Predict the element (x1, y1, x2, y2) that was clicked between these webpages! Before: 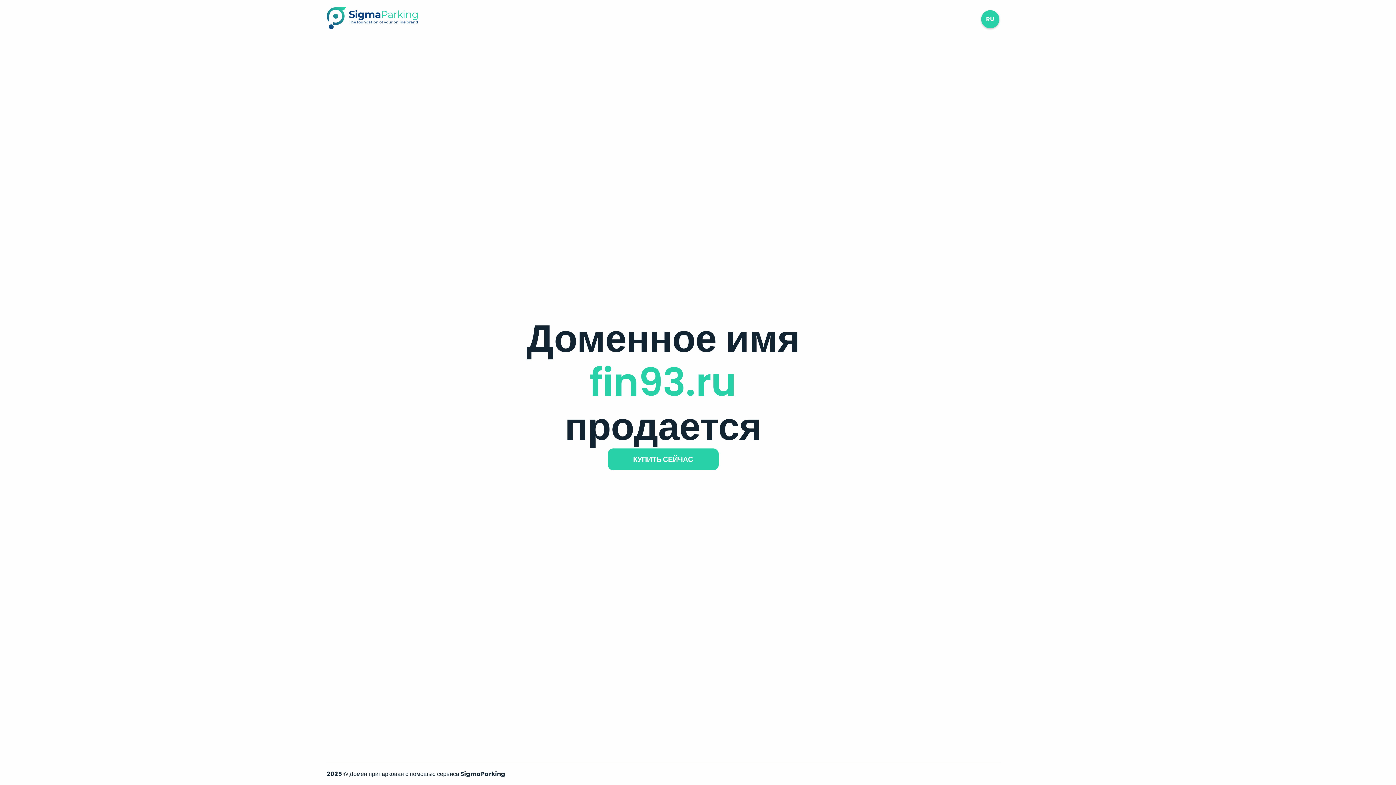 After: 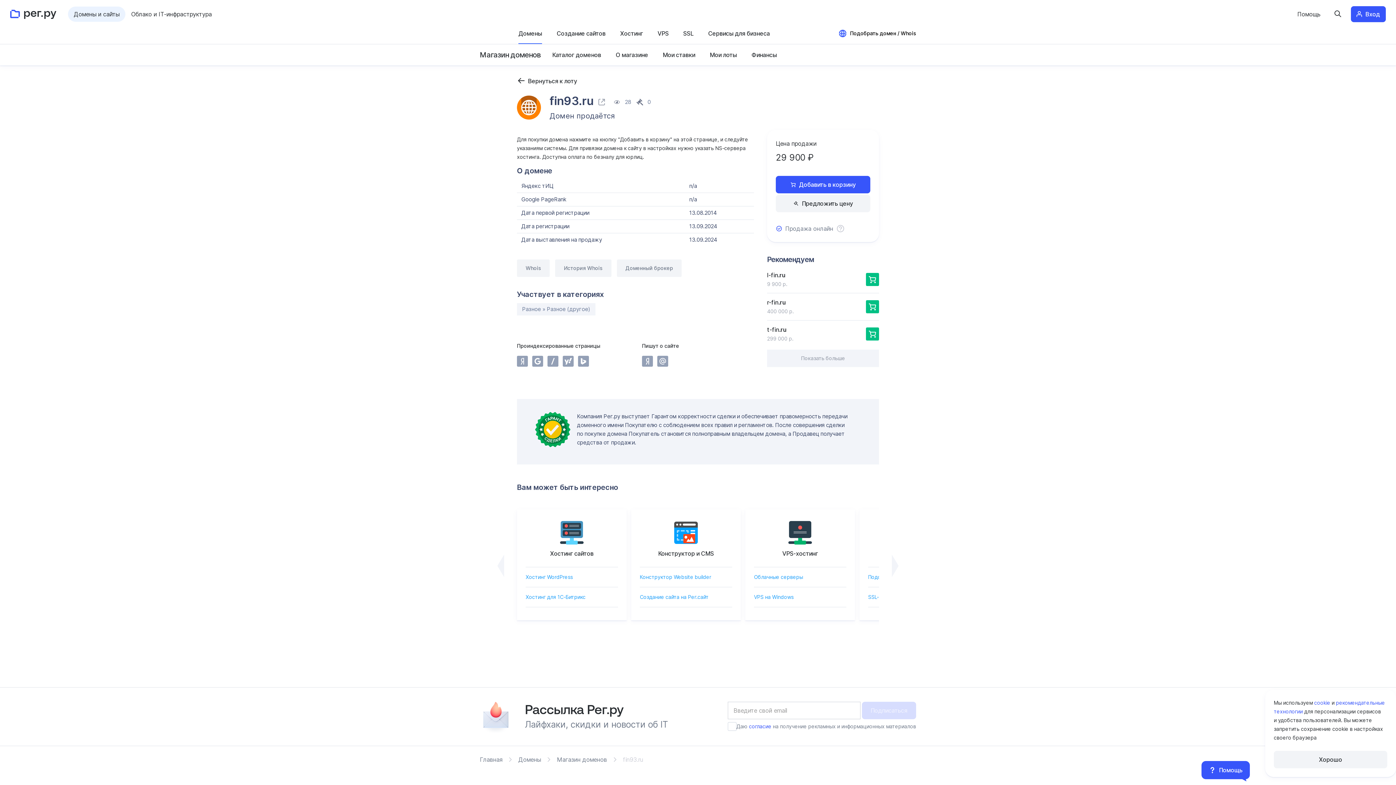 Action: bbox: (607, 448, 718, 470) label: КУПИТЬ СЕЙЧАС